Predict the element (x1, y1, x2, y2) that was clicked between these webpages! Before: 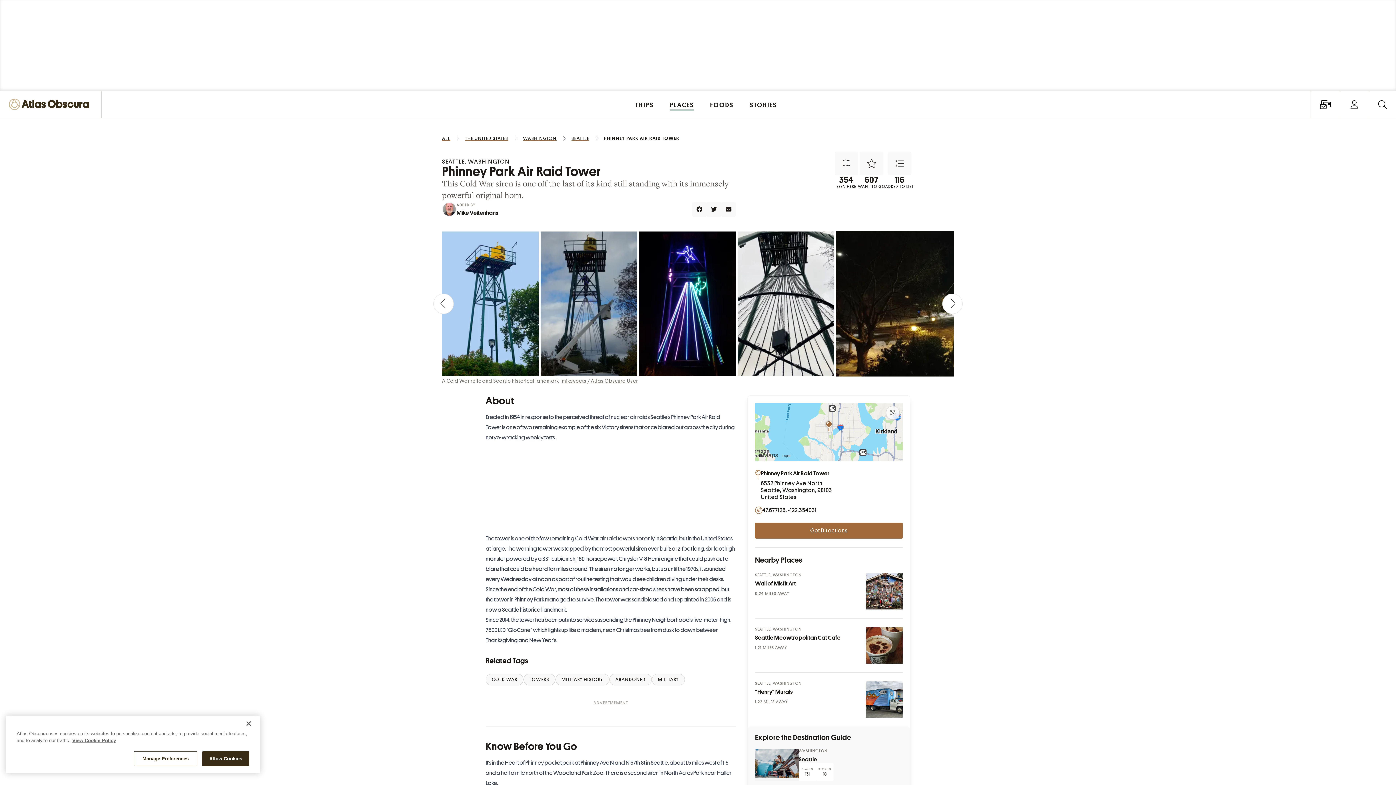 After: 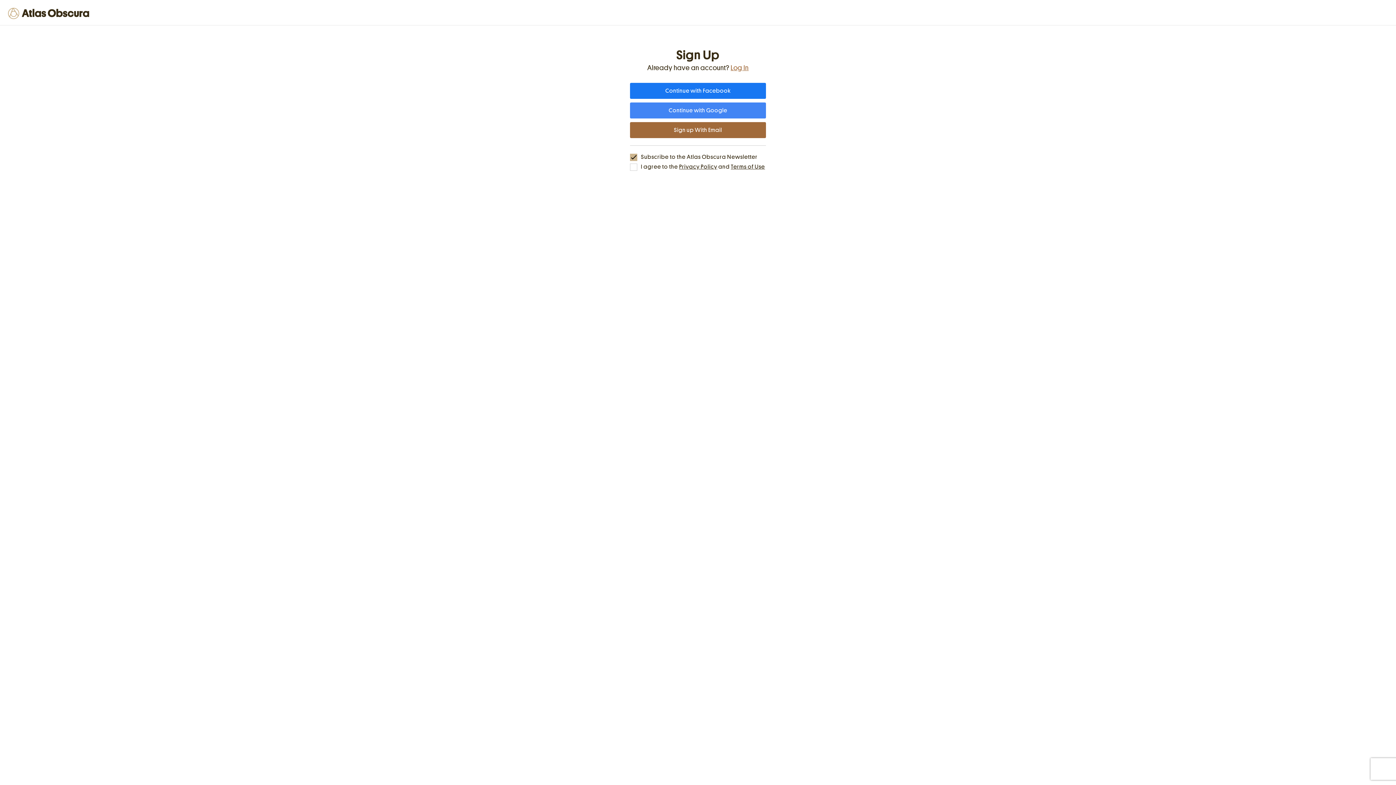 Action: bbox: (888, 152, 911, 175) label: Add to List